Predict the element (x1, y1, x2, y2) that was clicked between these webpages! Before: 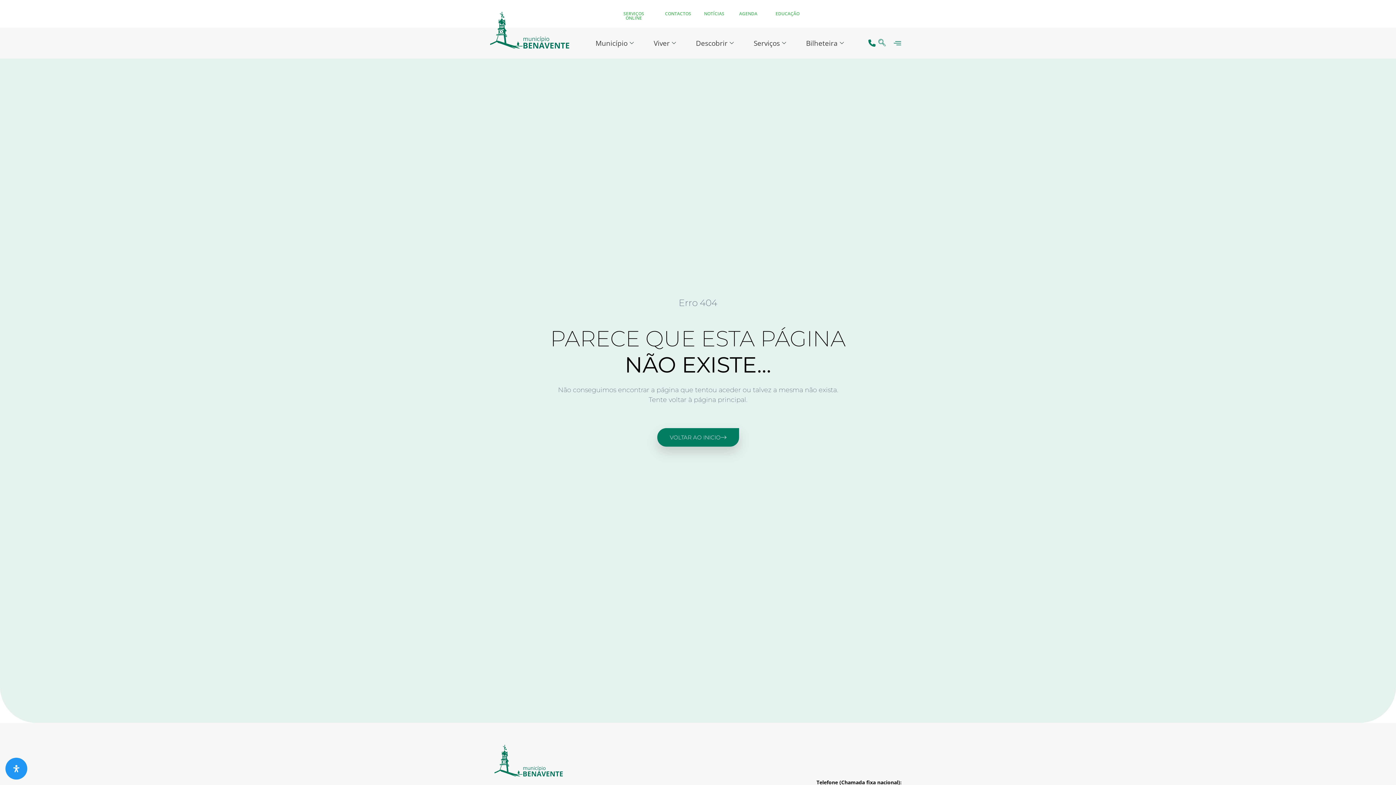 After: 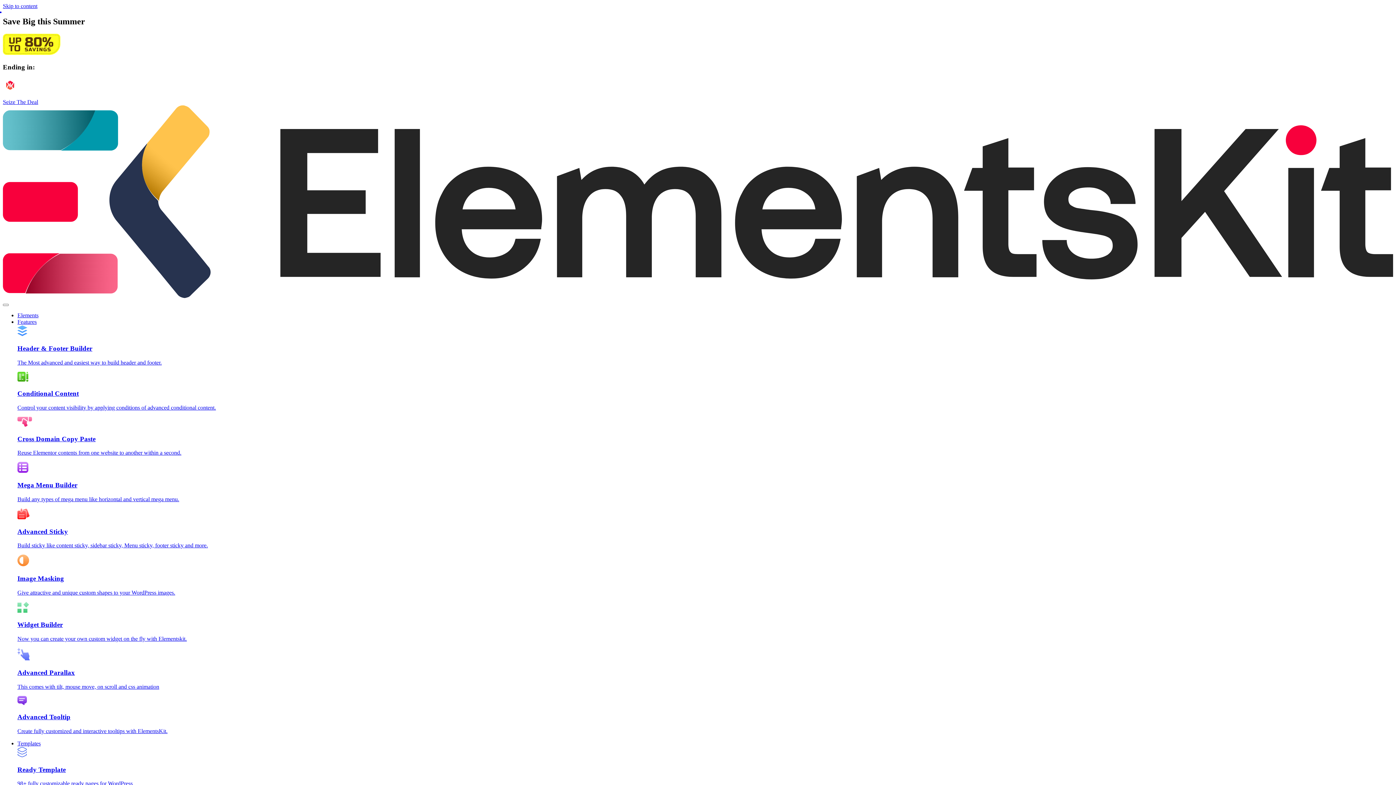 Action: bbox: (494, 745, 568, 778)